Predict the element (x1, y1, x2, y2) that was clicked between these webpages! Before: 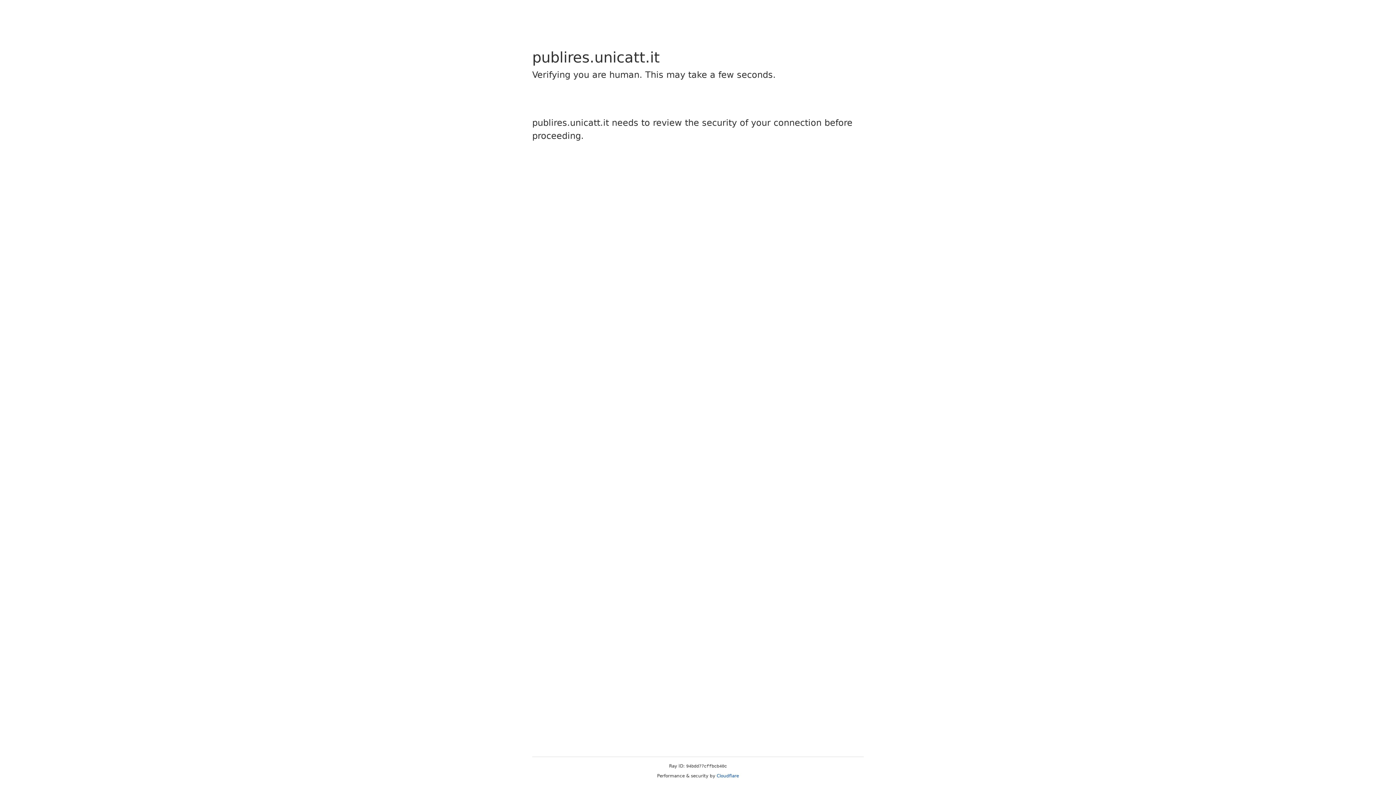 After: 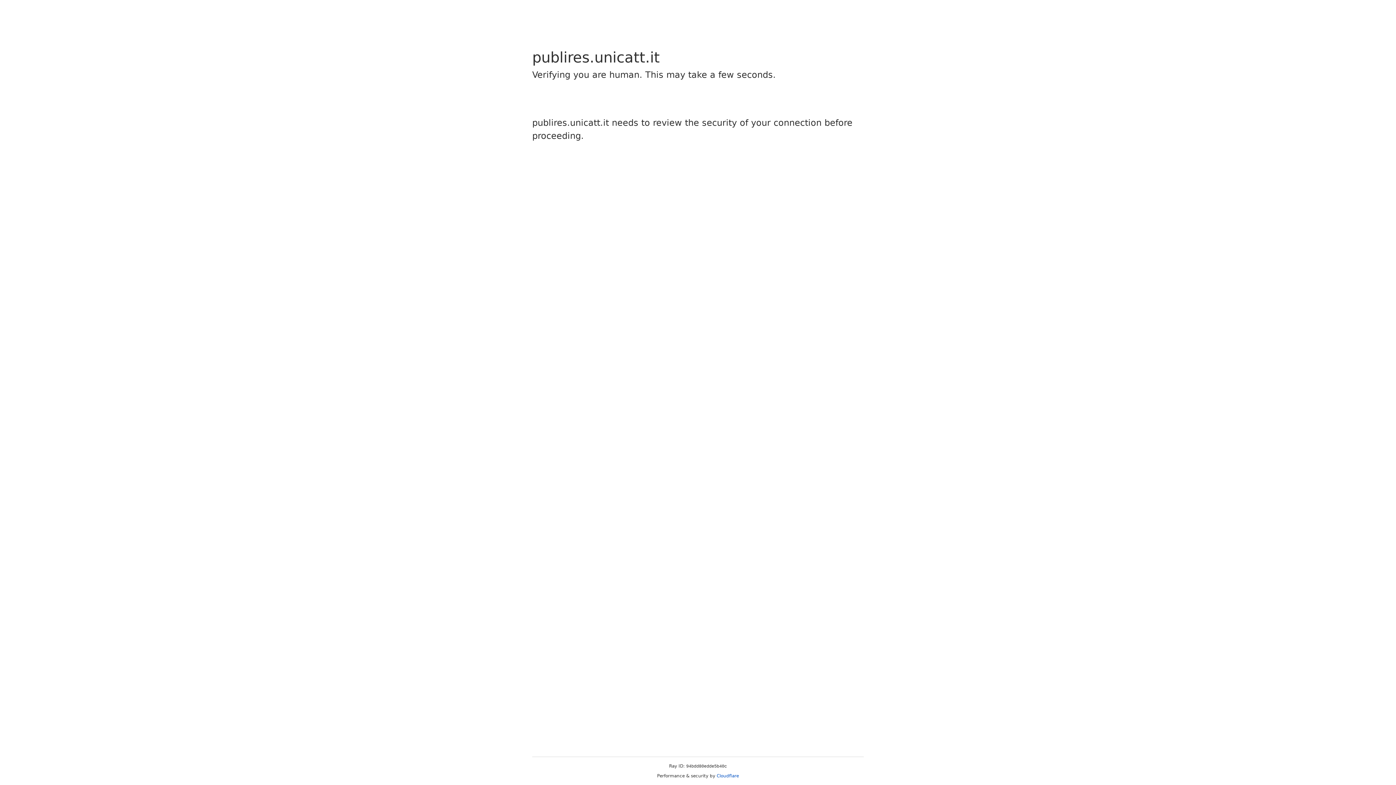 Action: bbox: (716, 773, 739, 778) label: Cloudflare